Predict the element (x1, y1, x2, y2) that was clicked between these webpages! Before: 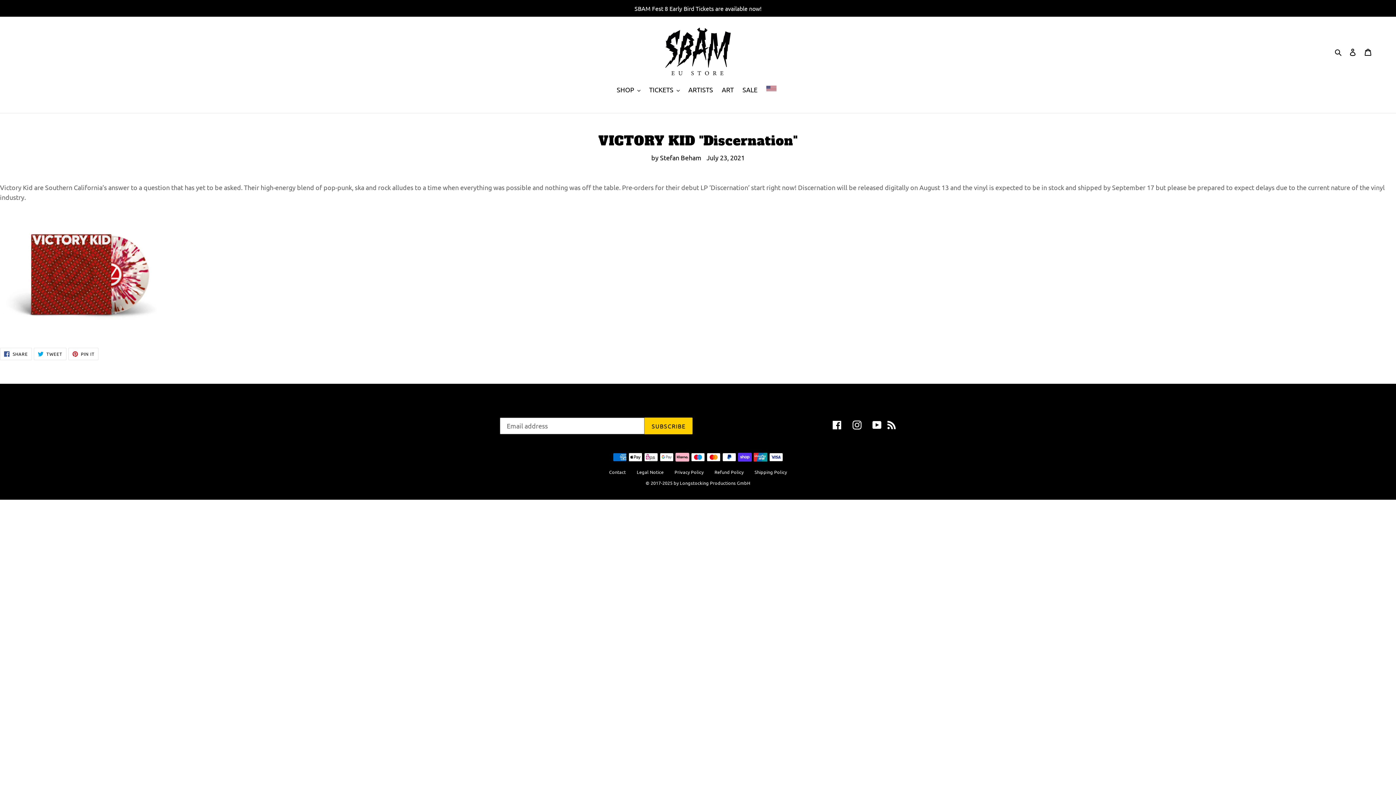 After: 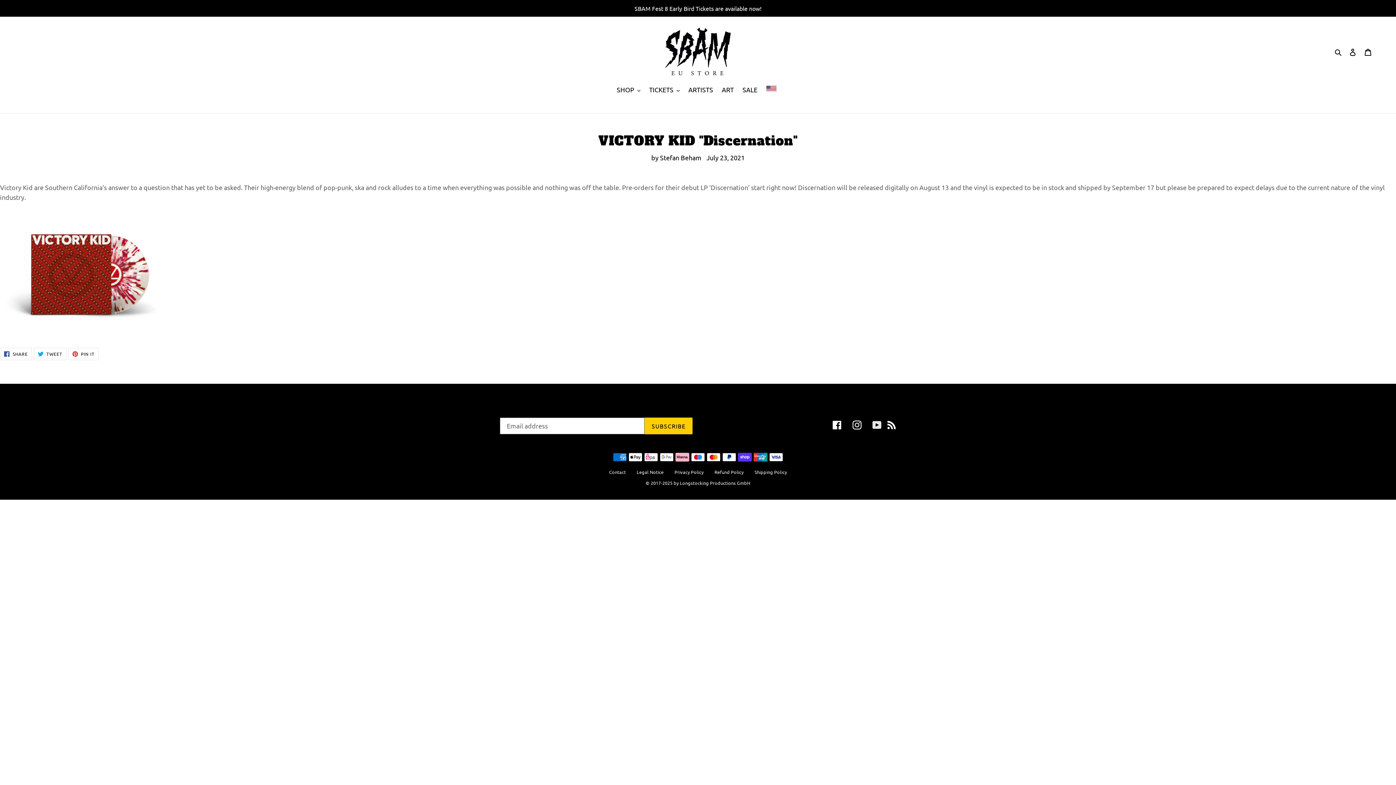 Action: bbox: (872, 419, 881, 429) label: YouTube